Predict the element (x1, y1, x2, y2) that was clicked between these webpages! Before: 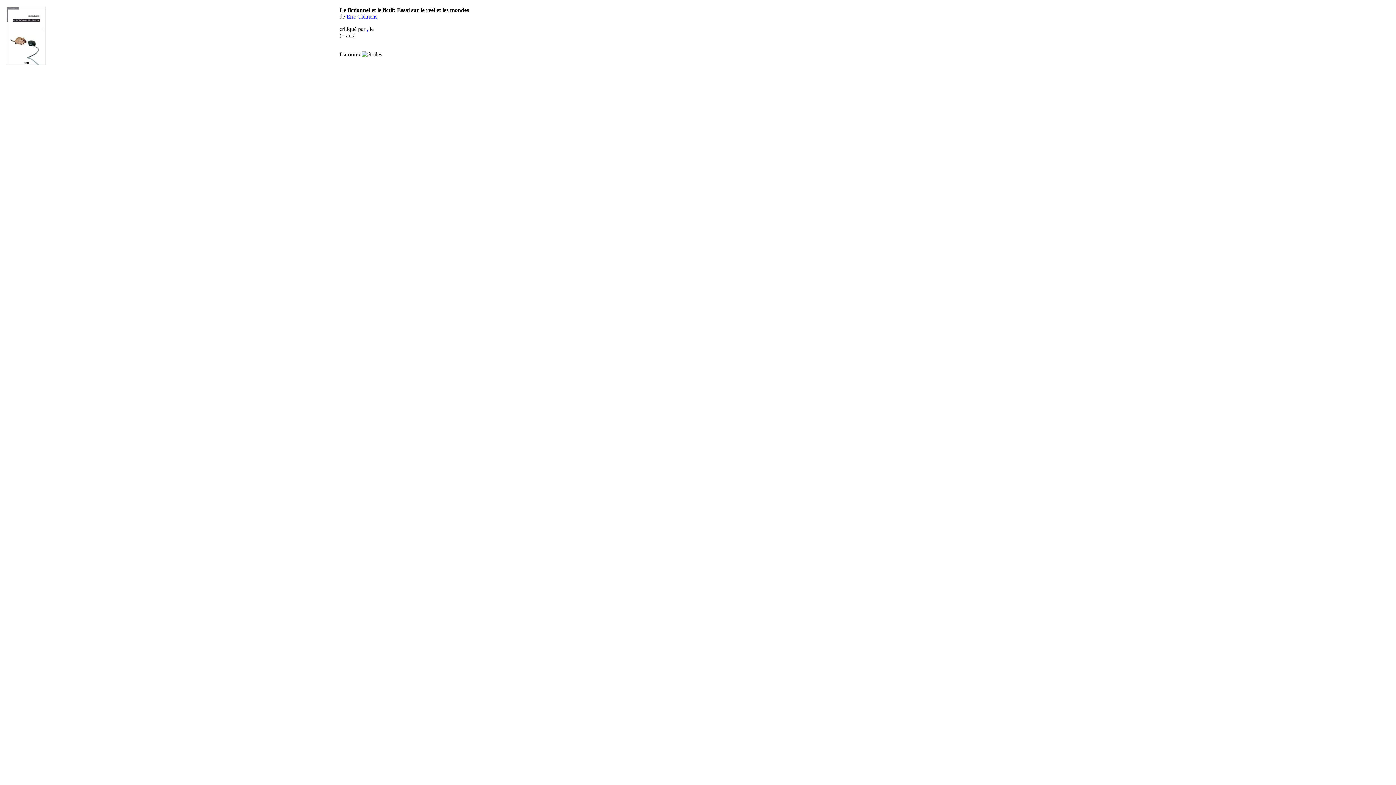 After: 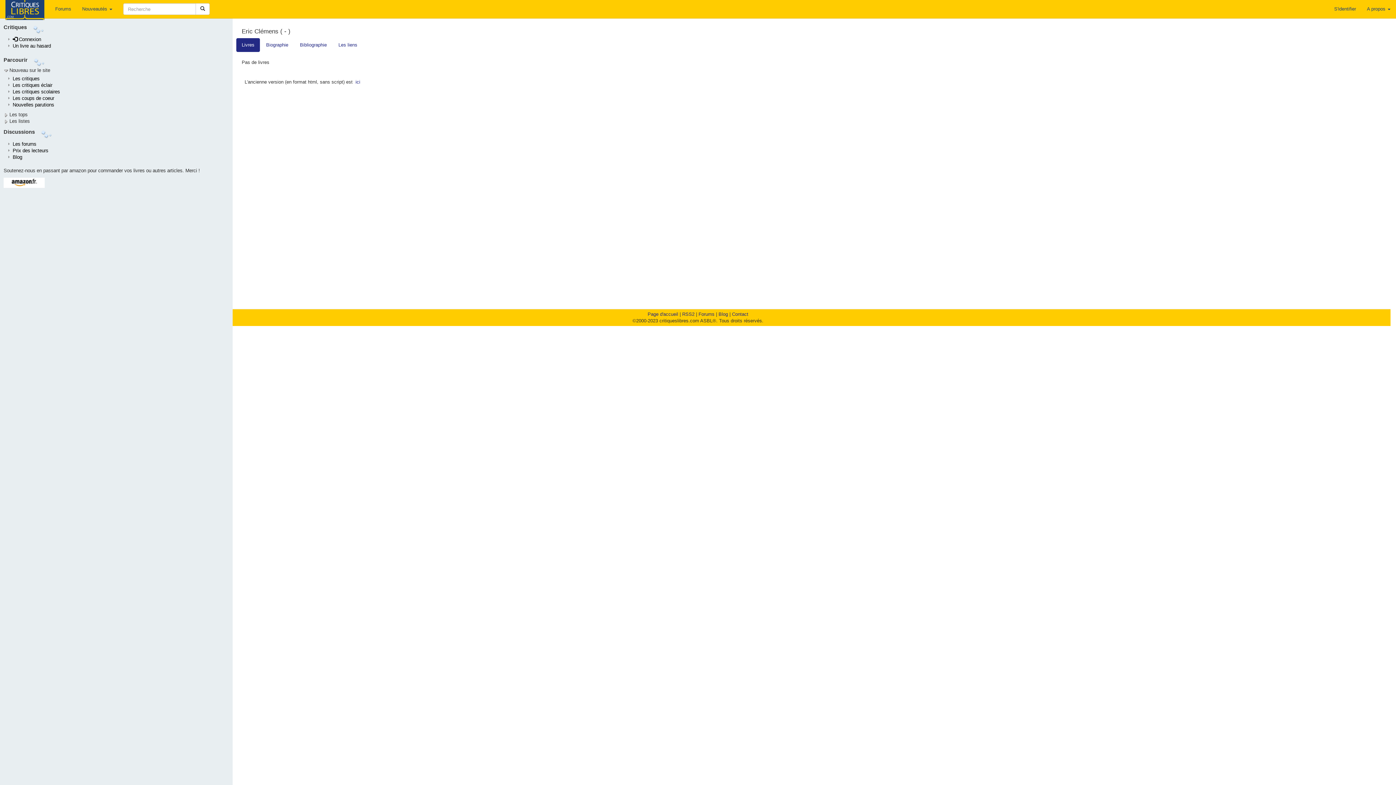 Action: label: Eric Clémens bbox: (346, 13, 377, 19)